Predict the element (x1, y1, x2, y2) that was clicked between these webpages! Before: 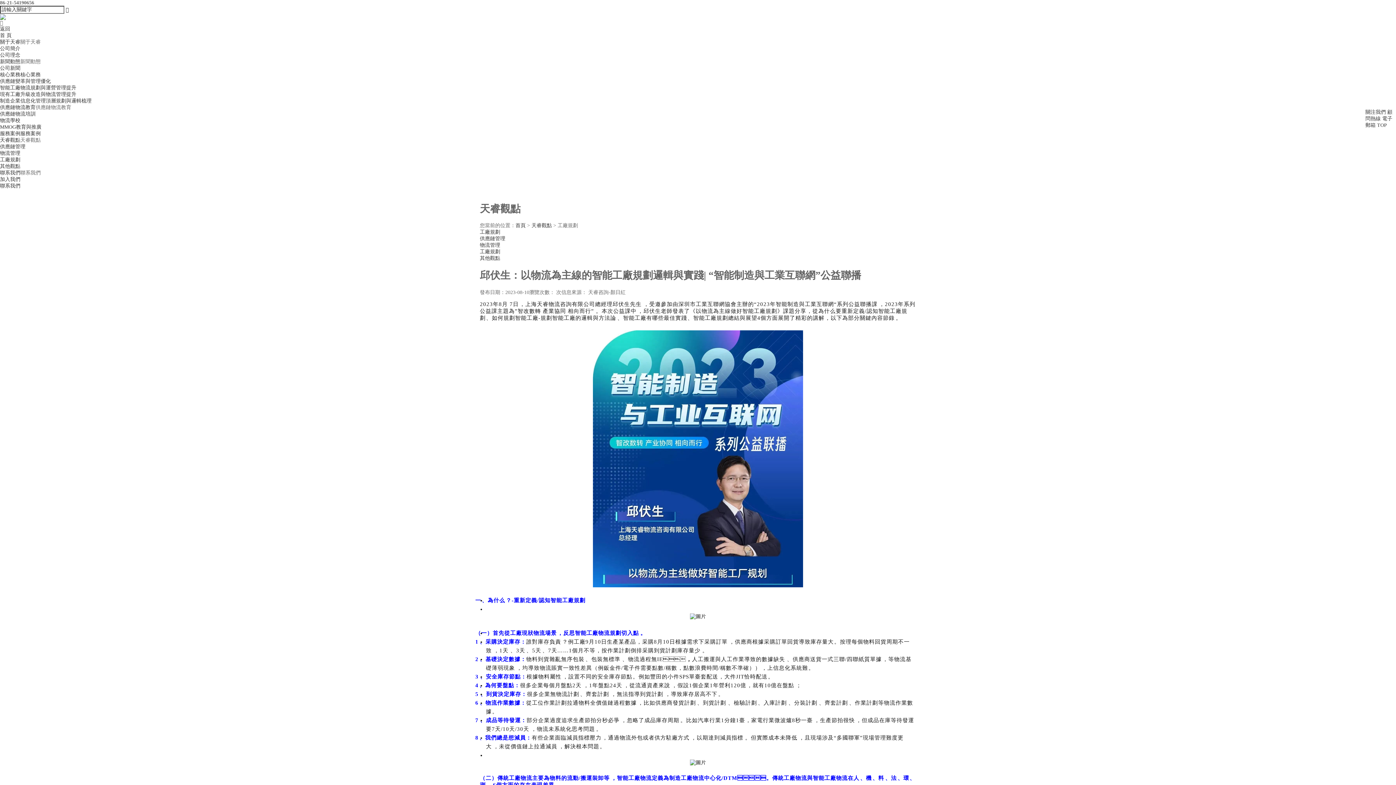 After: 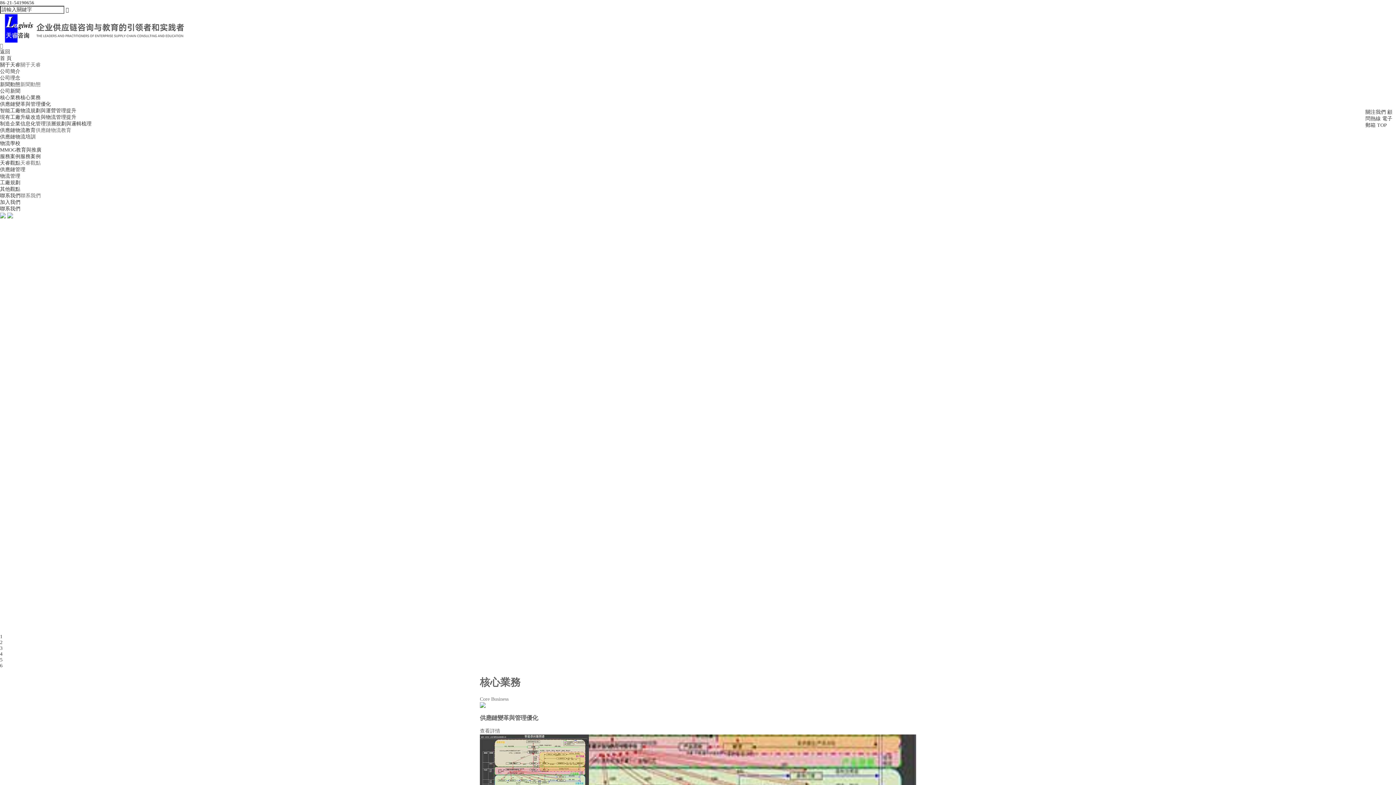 Action: label: 首頁 bbox: (515, 223, 525, 228)